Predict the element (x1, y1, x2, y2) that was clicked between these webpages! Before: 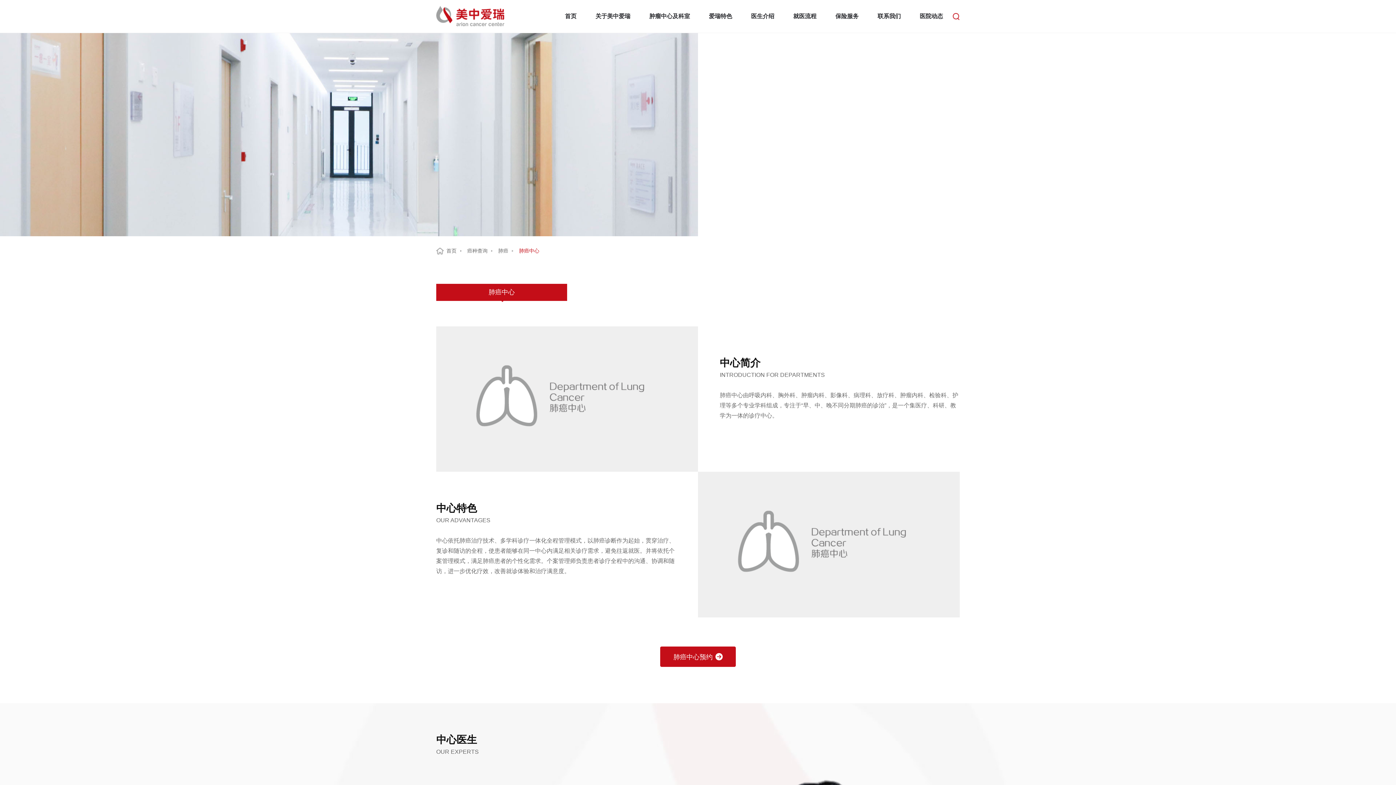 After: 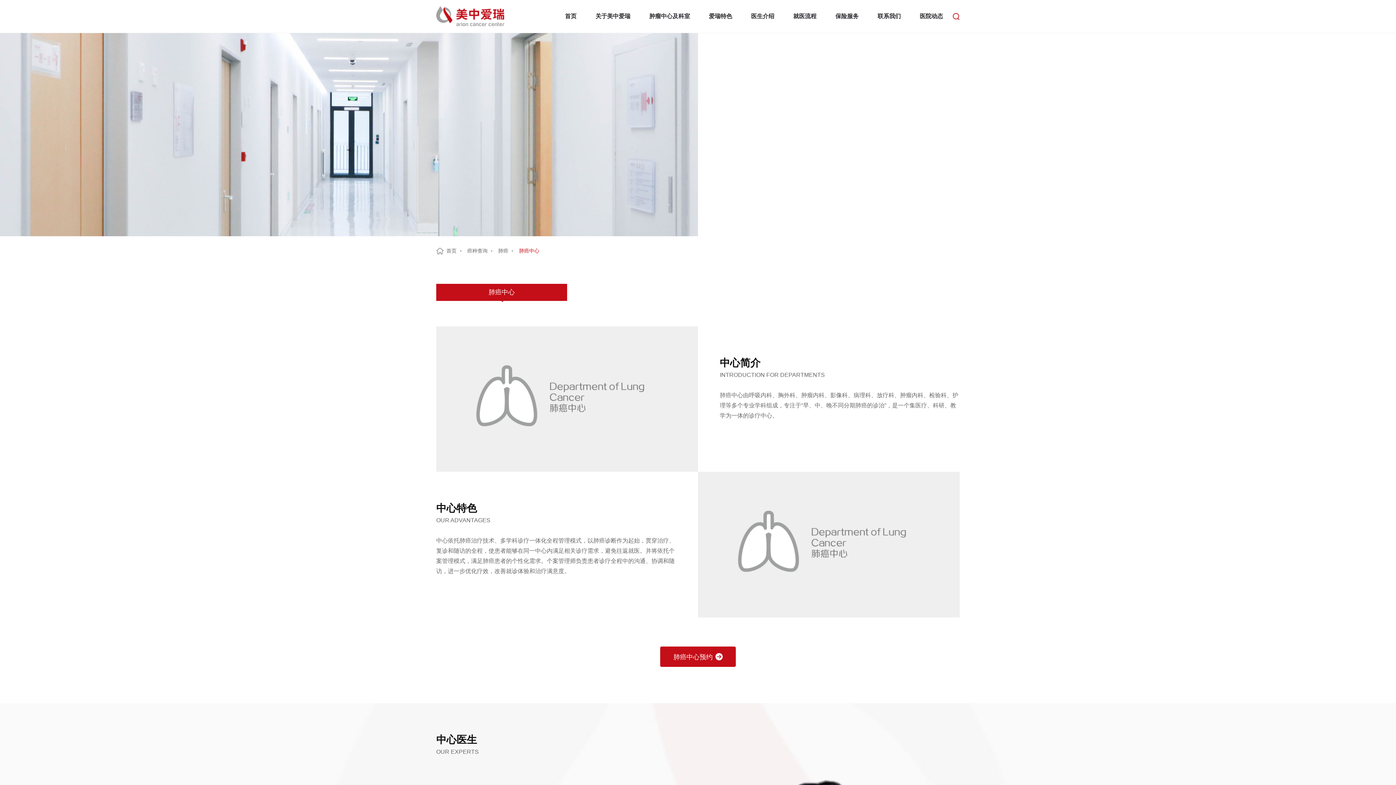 Action: bbox: (436, 284, 567, 301) label: 肺癌中心